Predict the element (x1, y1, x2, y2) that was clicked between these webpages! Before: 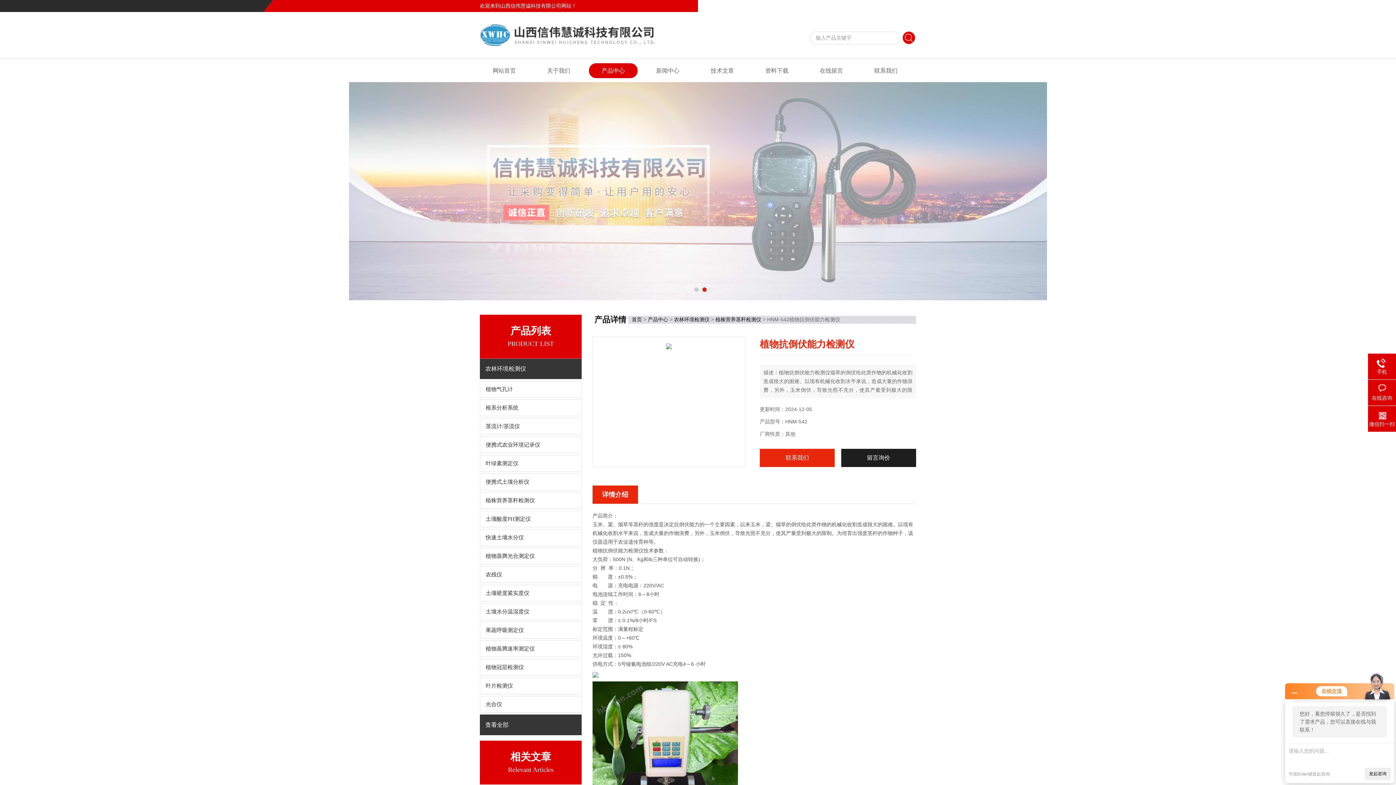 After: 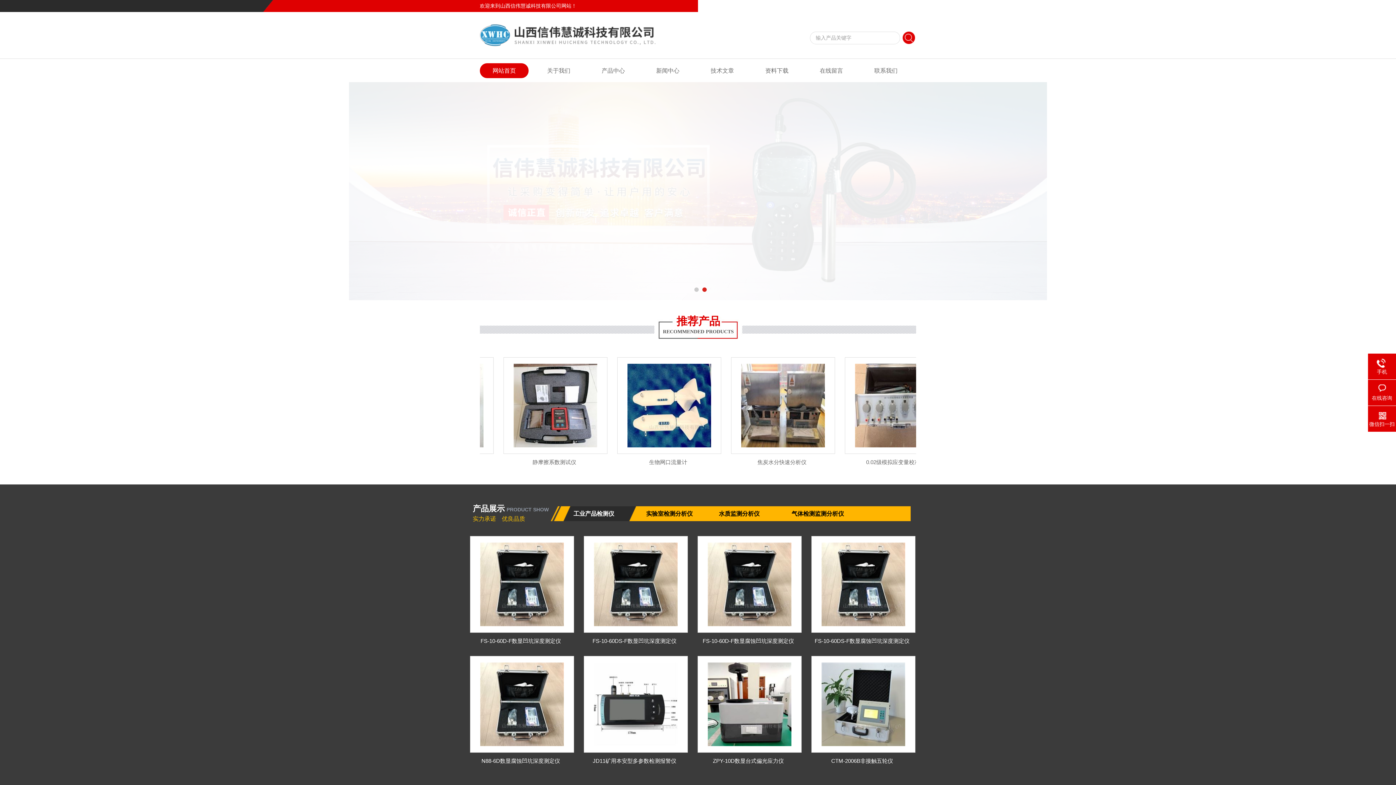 Action: bbox: (480, 16, 705, 22)